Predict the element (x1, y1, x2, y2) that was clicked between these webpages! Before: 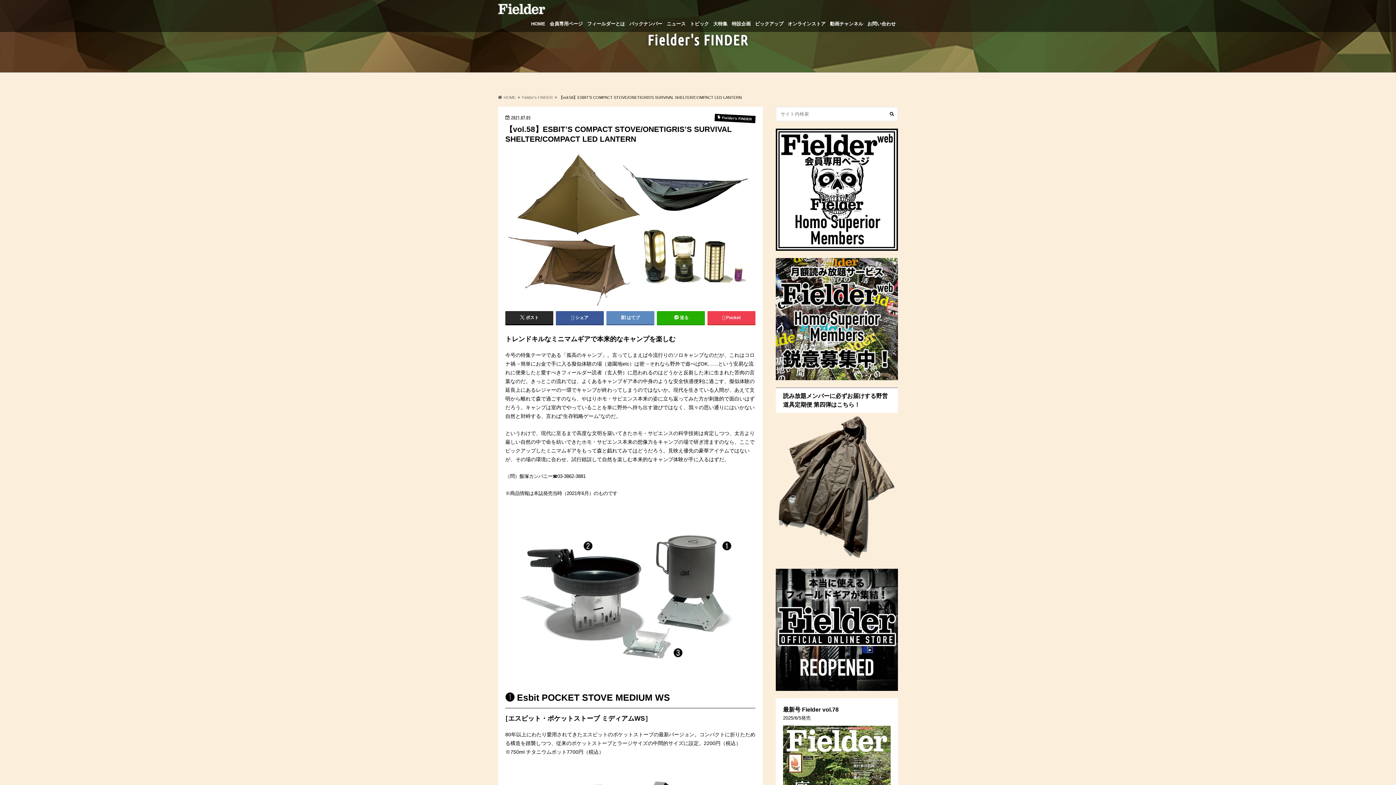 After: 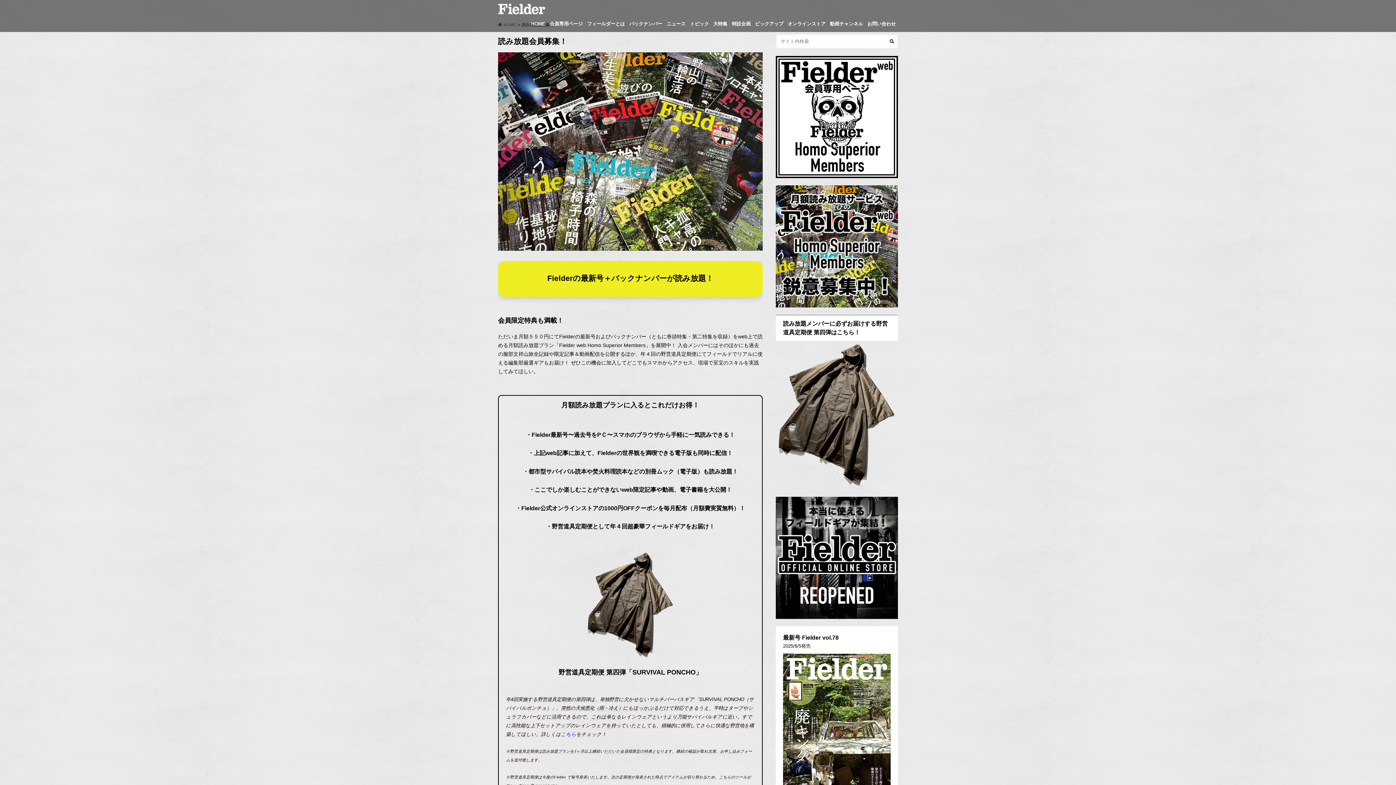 Action: bbox: (776, 555, 898, 561)